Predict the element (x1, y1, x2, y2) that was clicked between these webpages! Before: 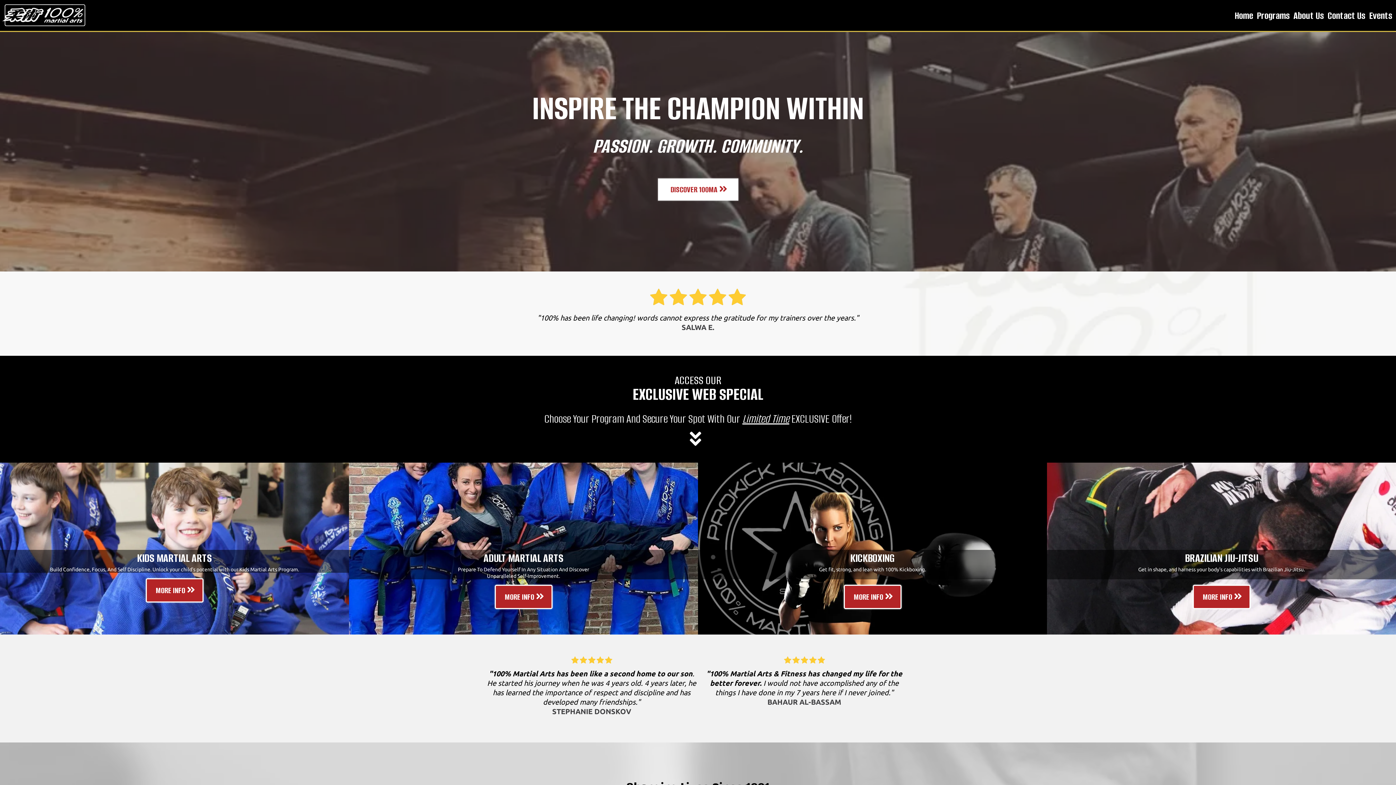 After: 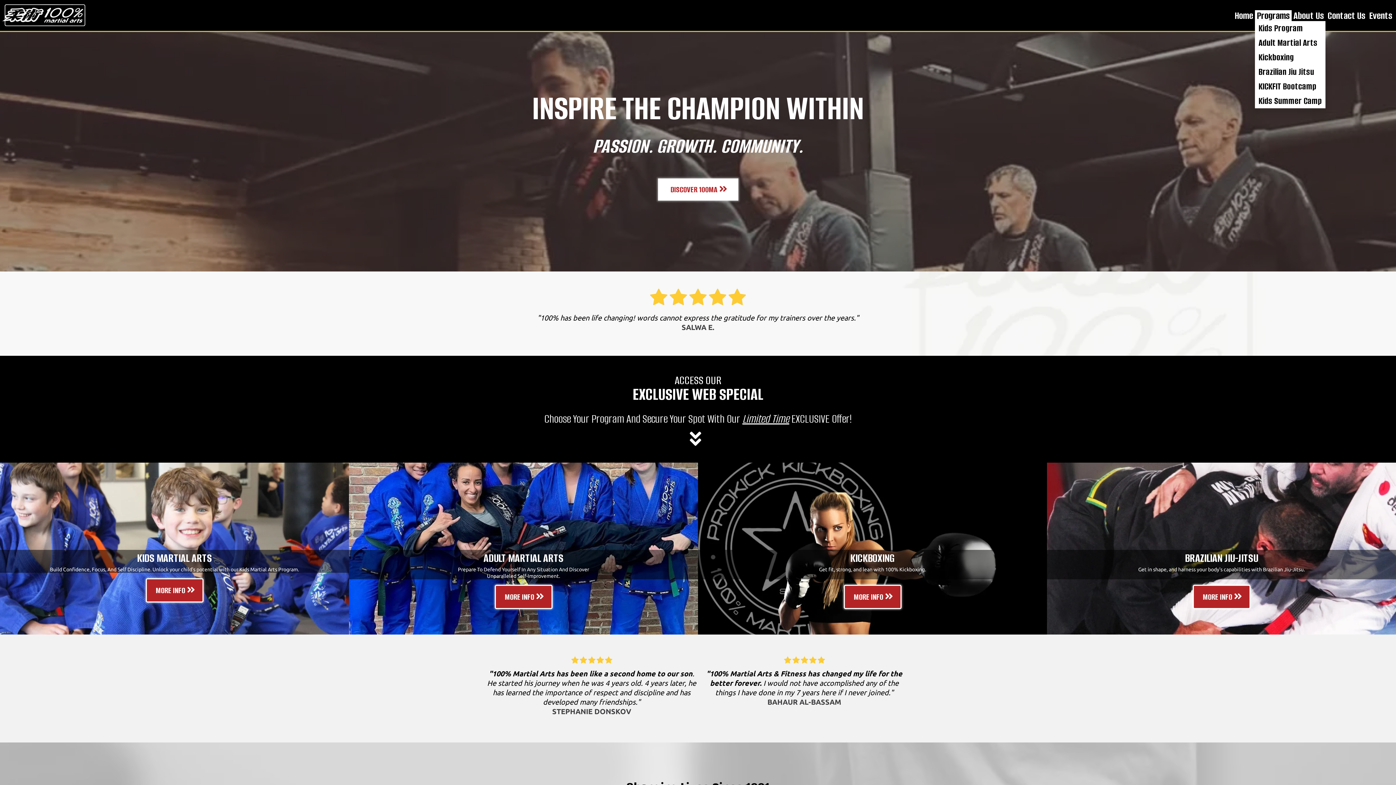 Action: bbox: (1255, 10, 1292, 20) label: Programs